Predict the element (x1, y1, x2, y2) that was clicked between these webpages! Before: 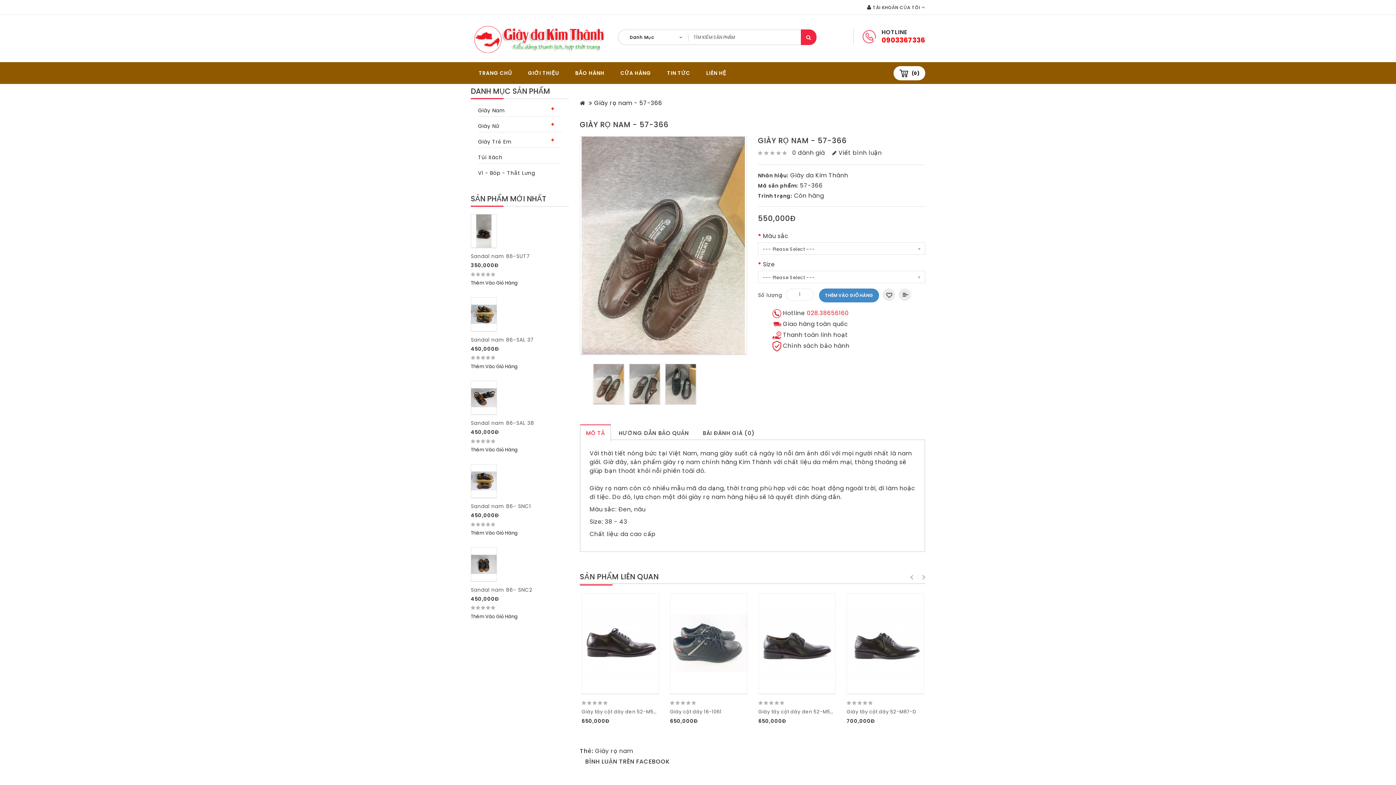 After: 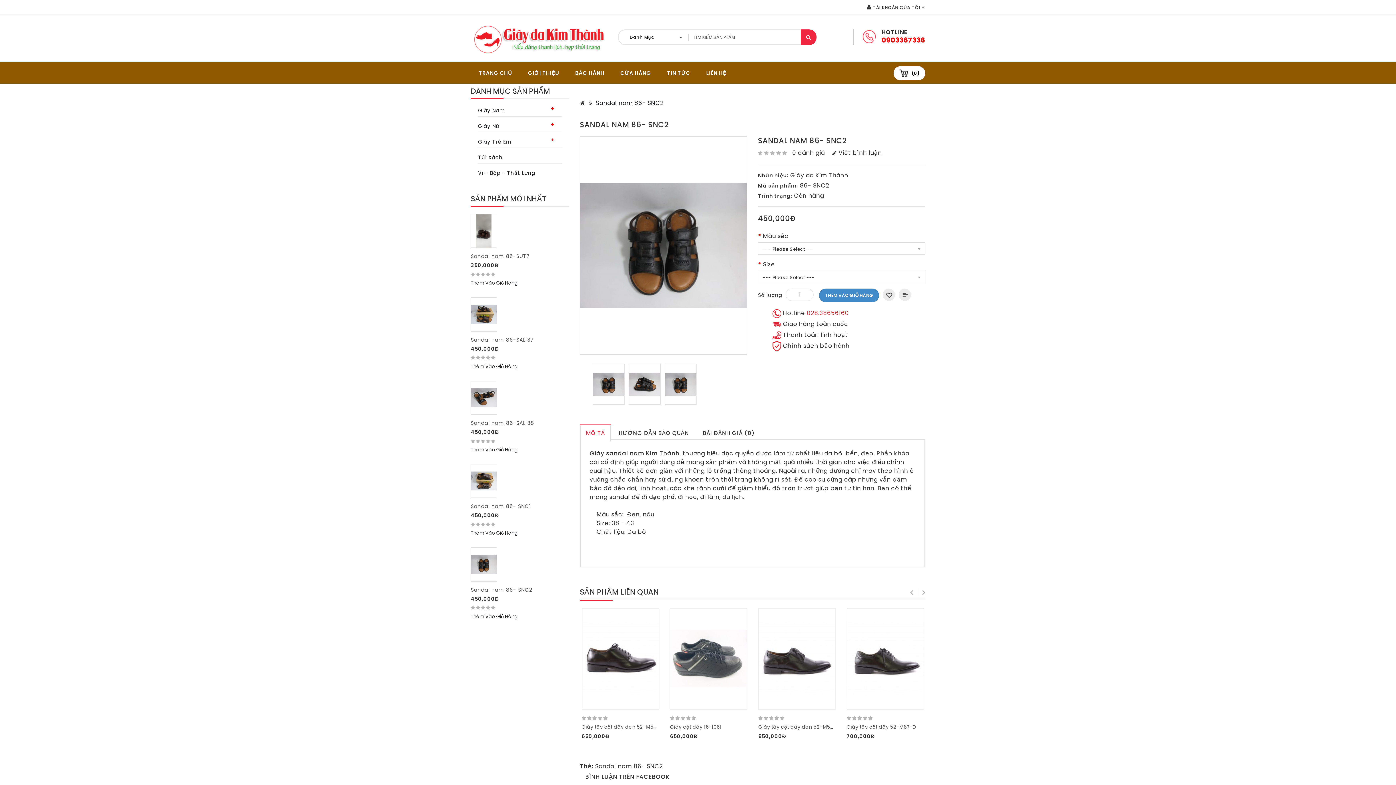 Action: label: Sandal nam 86- SNC2 bbox: (470, 586, 532, 593)